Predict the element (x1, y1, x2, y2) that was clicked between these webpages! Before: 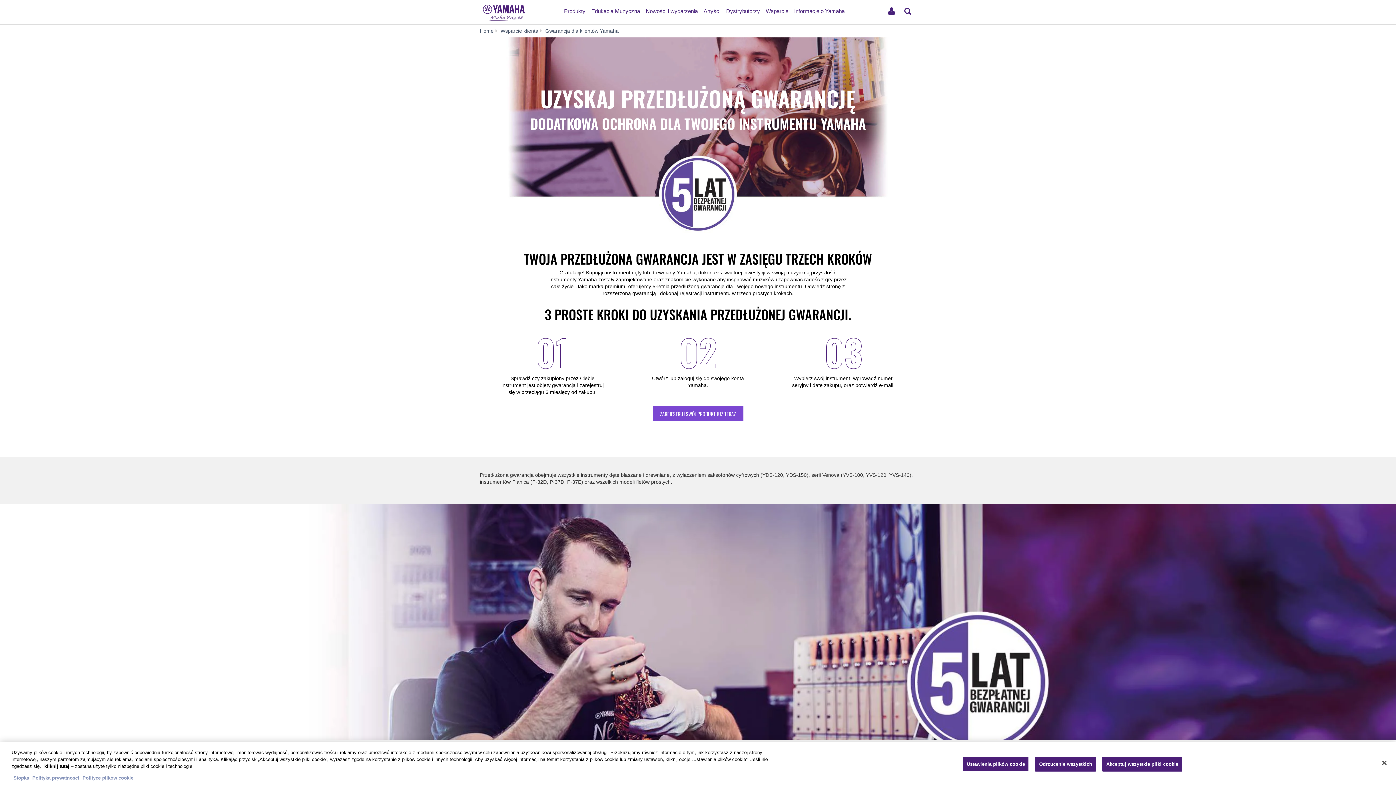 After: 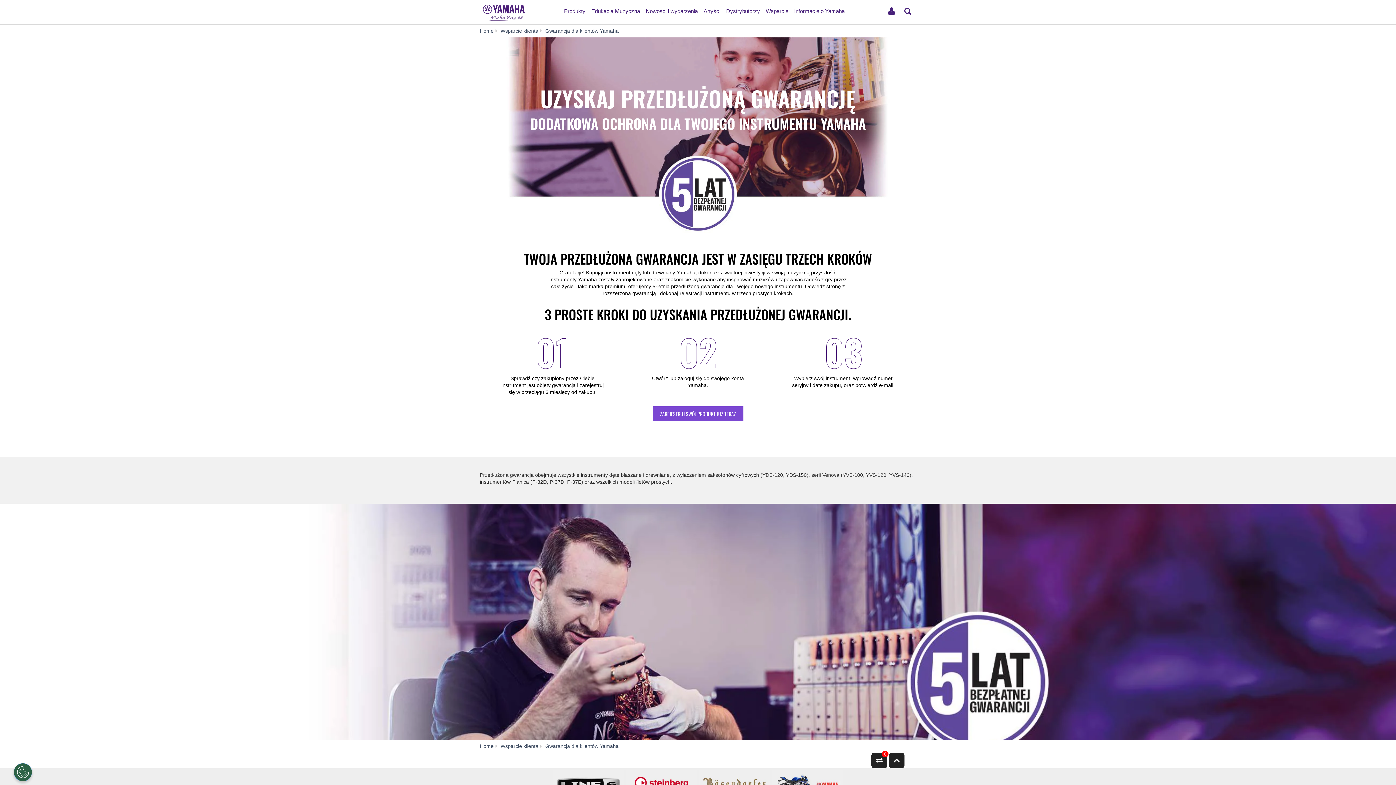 Action: bbox: (1376, 755, 1392, 771) label: Zamknięcie